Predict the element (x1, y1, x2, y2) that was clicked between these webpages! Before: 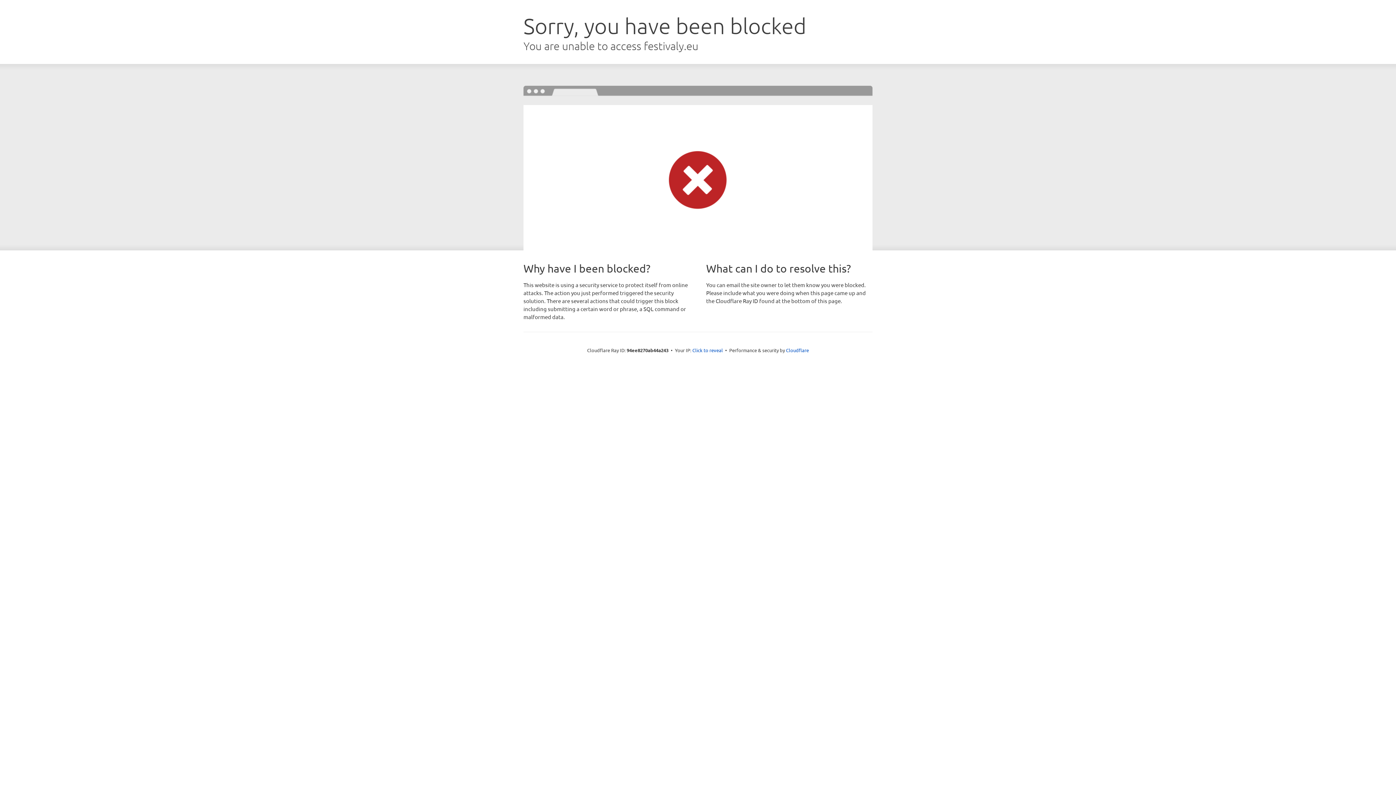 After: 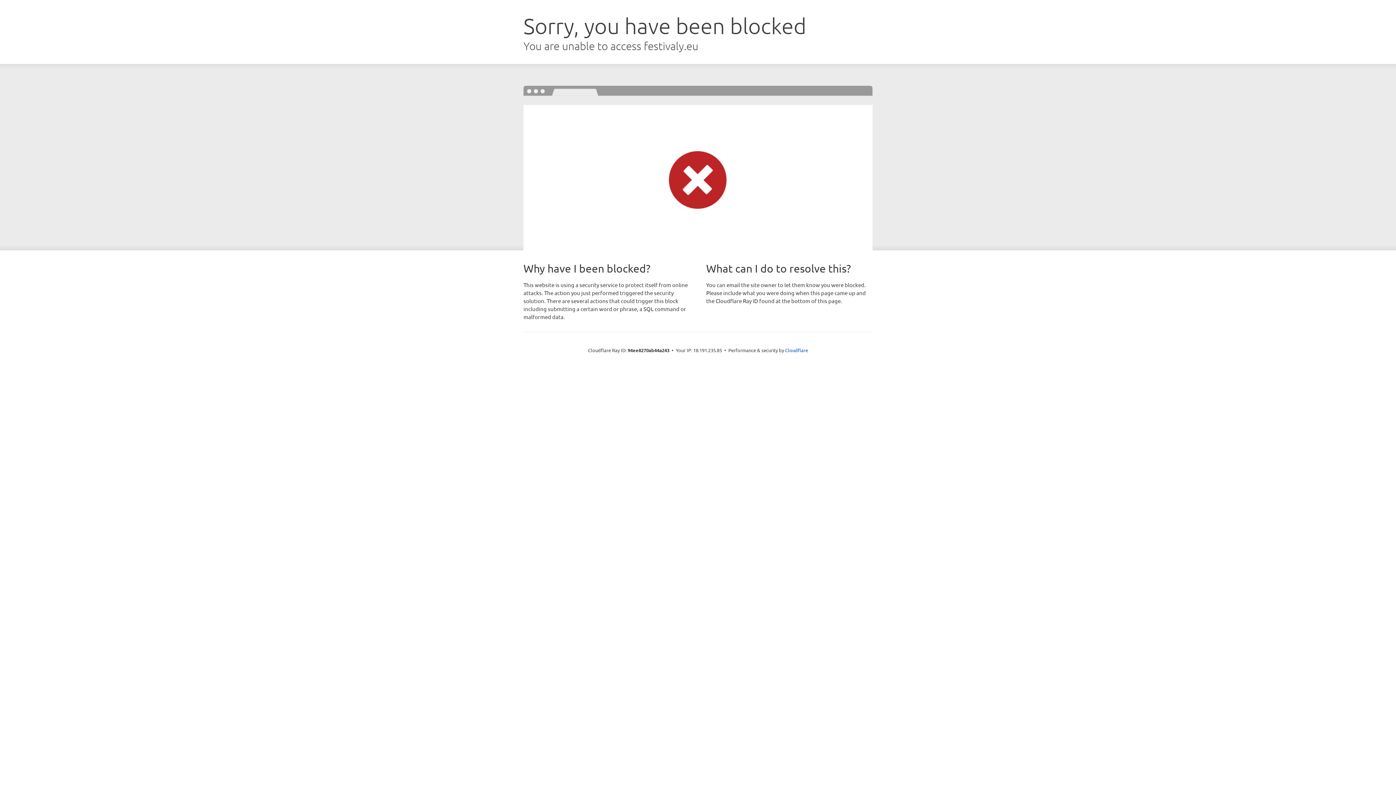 Action: label: Click to reveal bbox: (692, 346, 723, 353)